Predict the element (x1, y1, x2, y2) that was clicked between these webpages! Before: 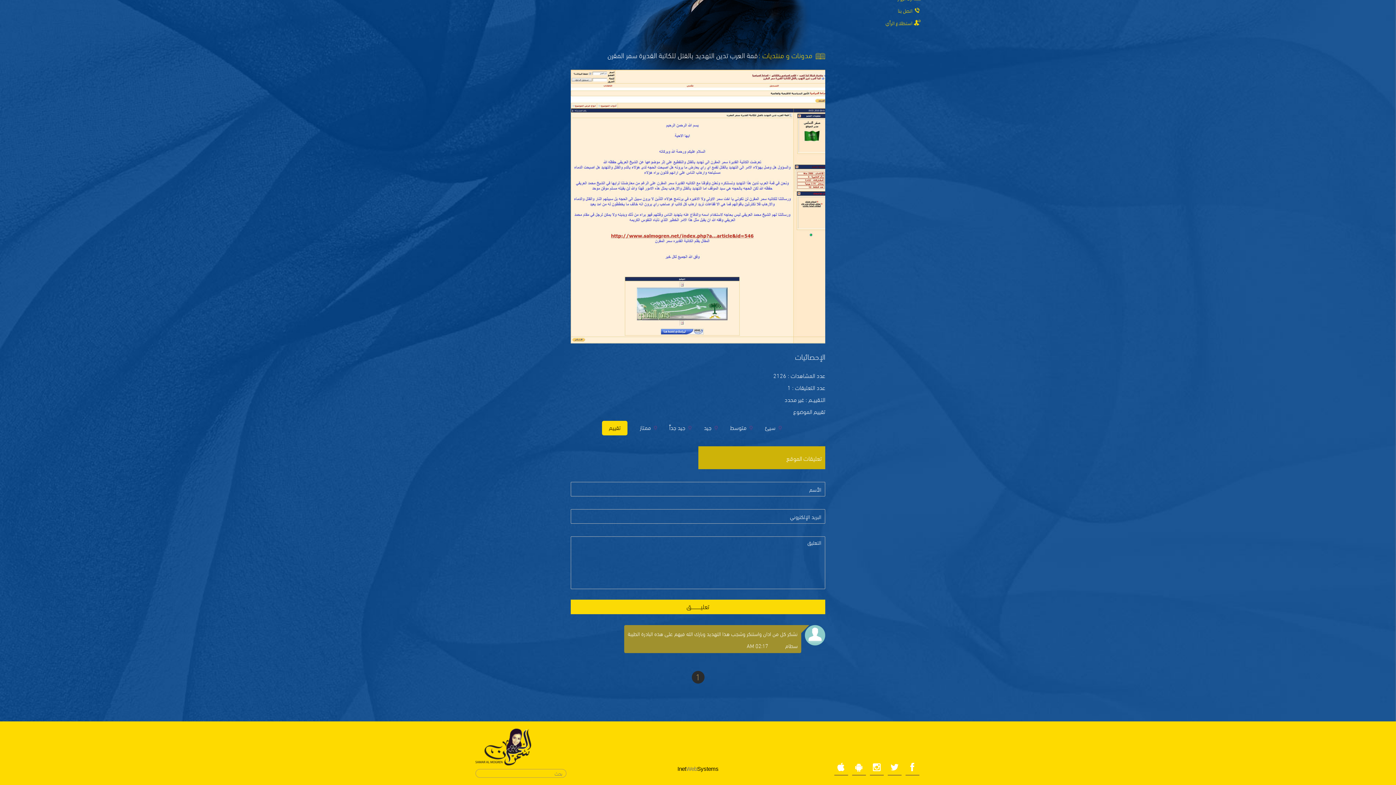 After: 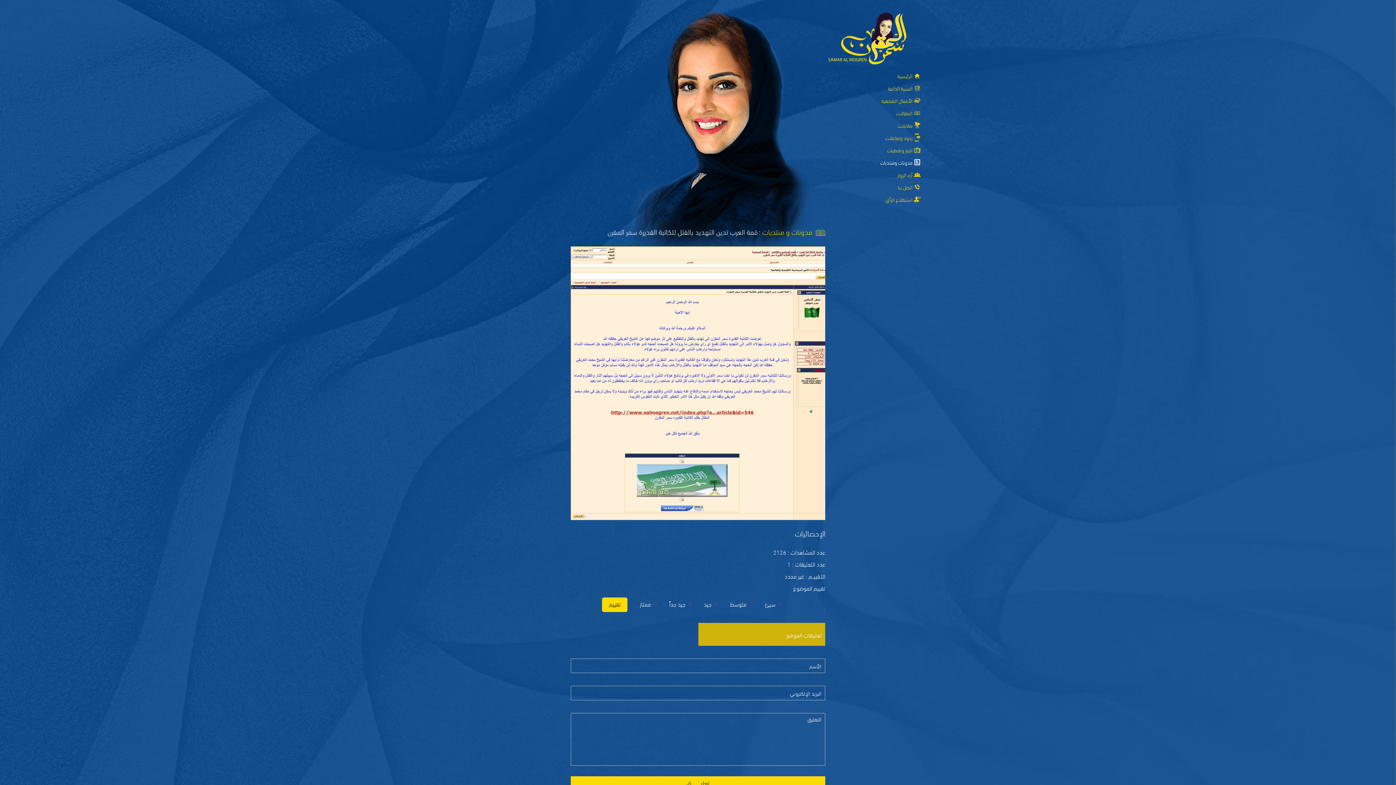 Action: bbox: (475, 728, 531, 769)